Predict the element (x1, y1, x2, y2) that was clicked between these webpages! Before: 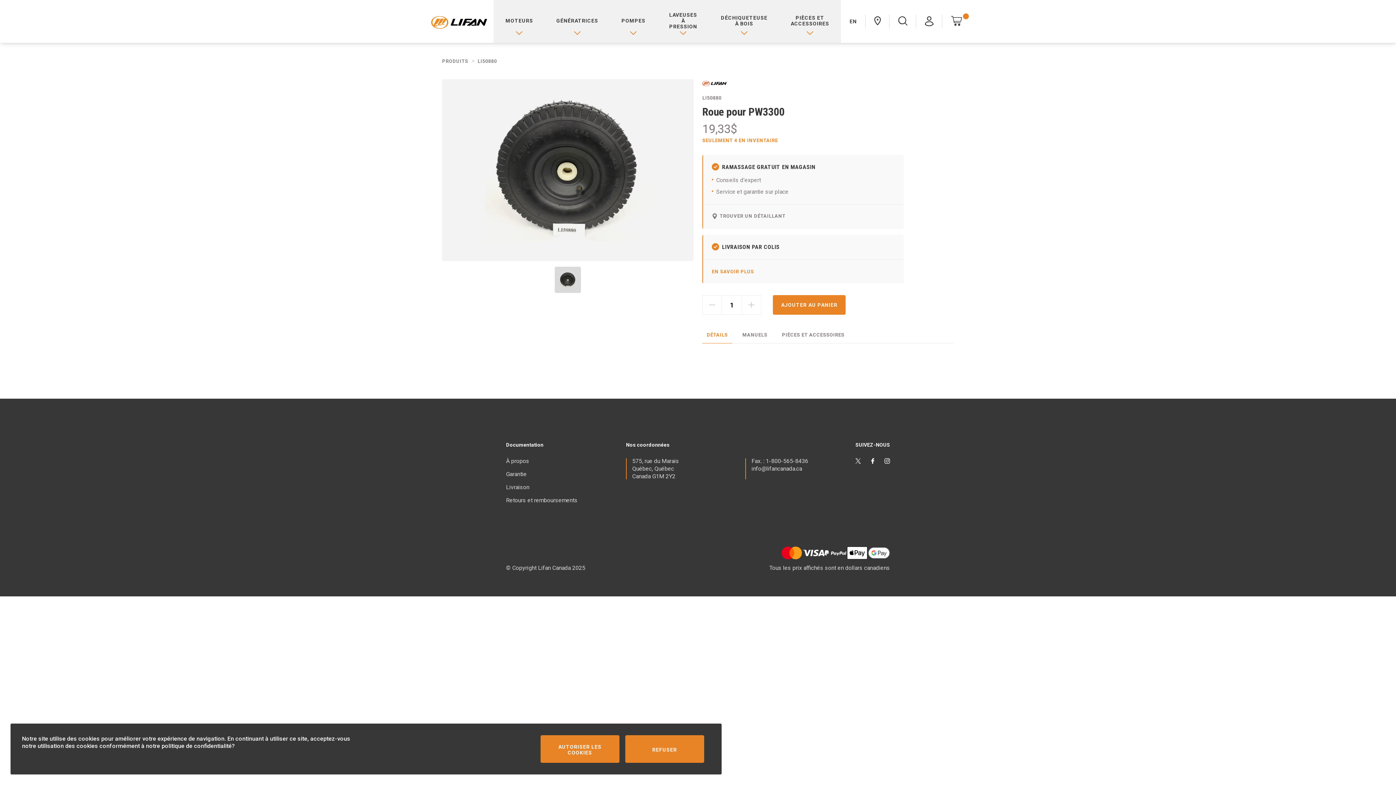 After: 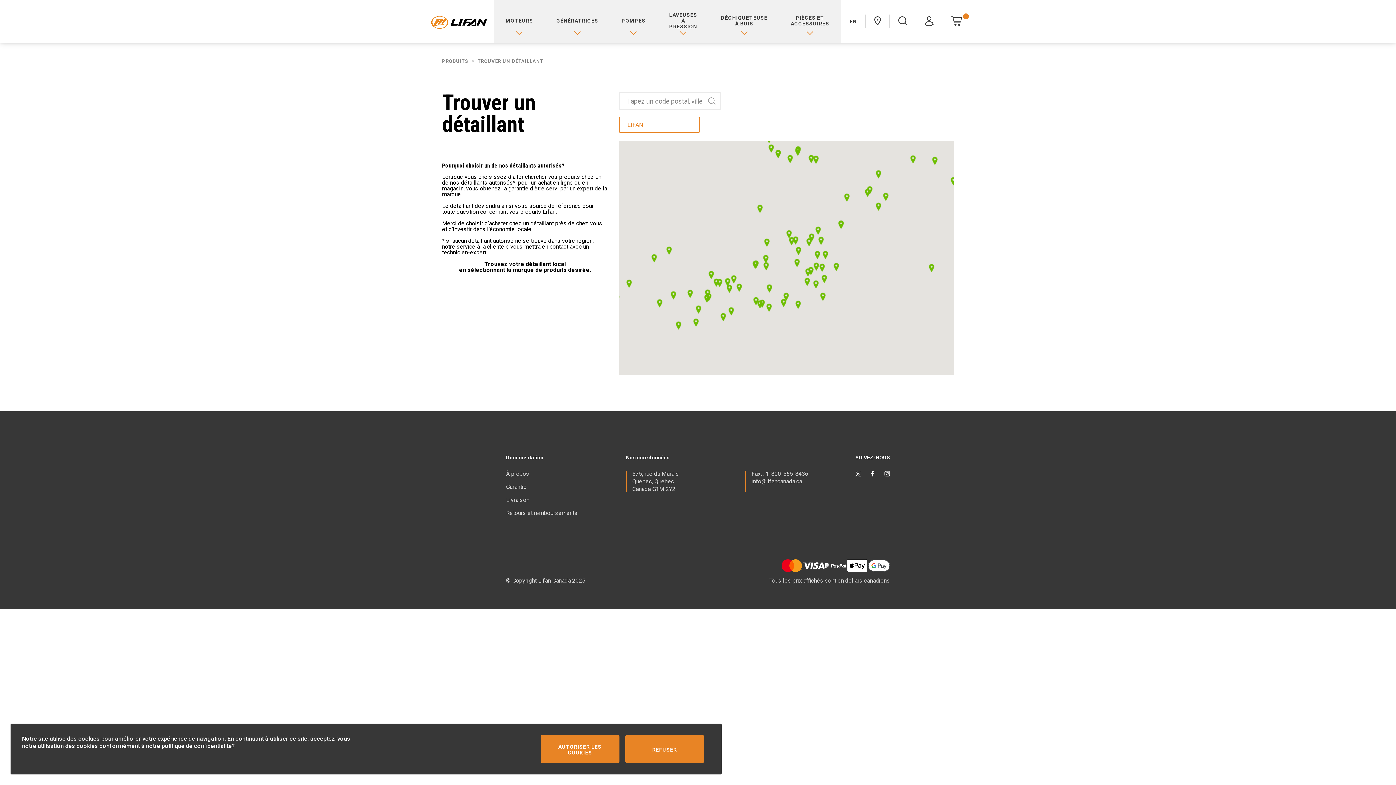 Action: label: TROUVER UN DÉTAILLANT bbox: (712, 213, 785, 219)